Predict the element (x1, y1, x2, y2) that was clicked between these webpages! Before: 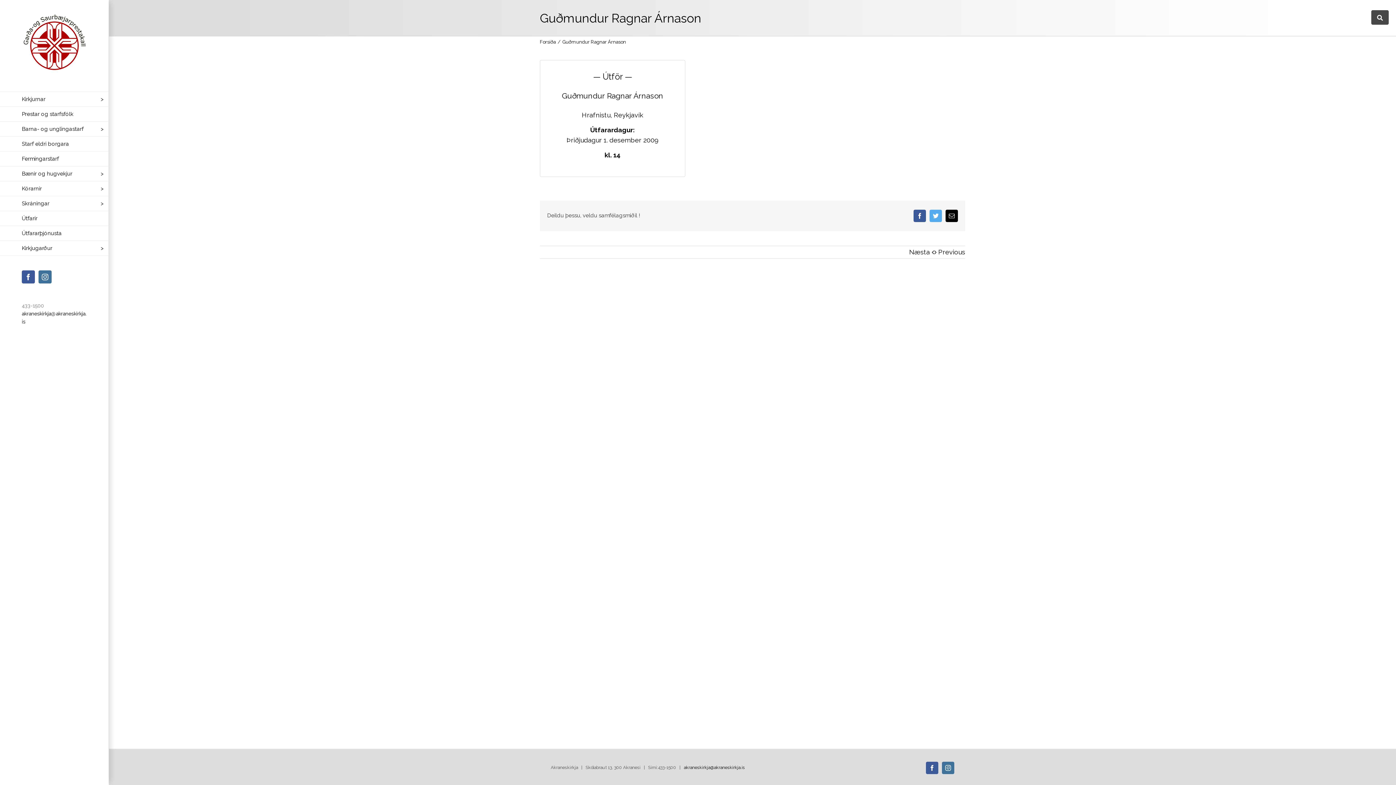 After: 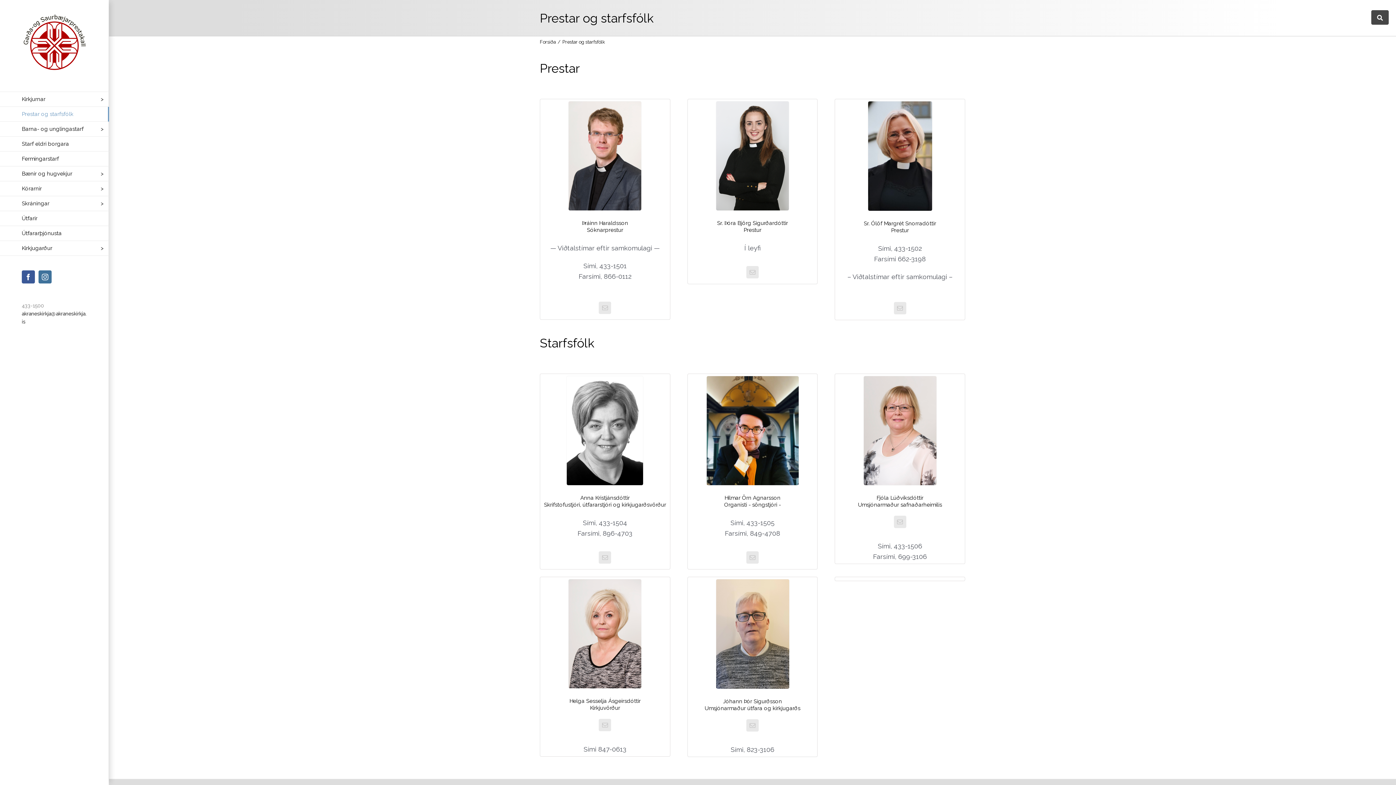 Action: label: Prestar og starfsfólk bbox: (0, 106, 109, 121)